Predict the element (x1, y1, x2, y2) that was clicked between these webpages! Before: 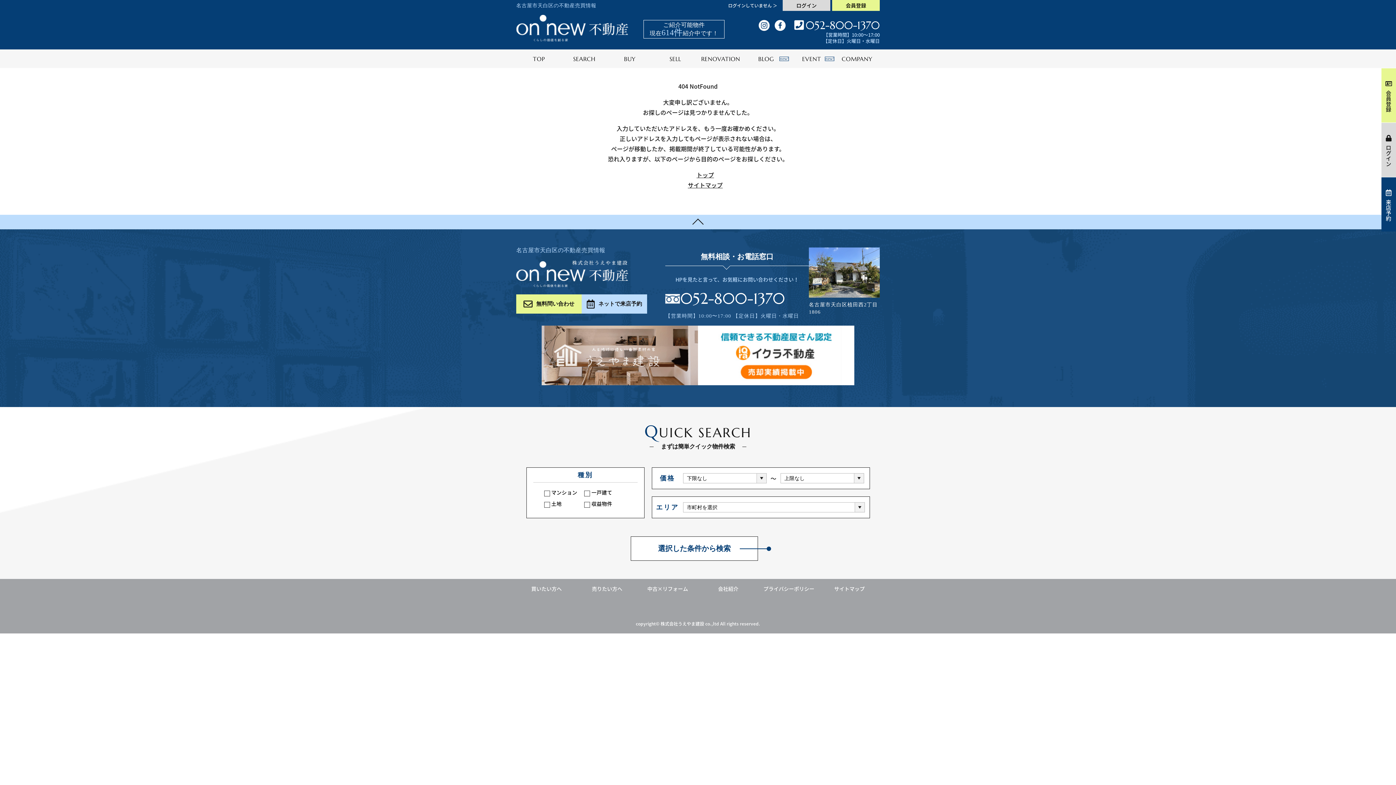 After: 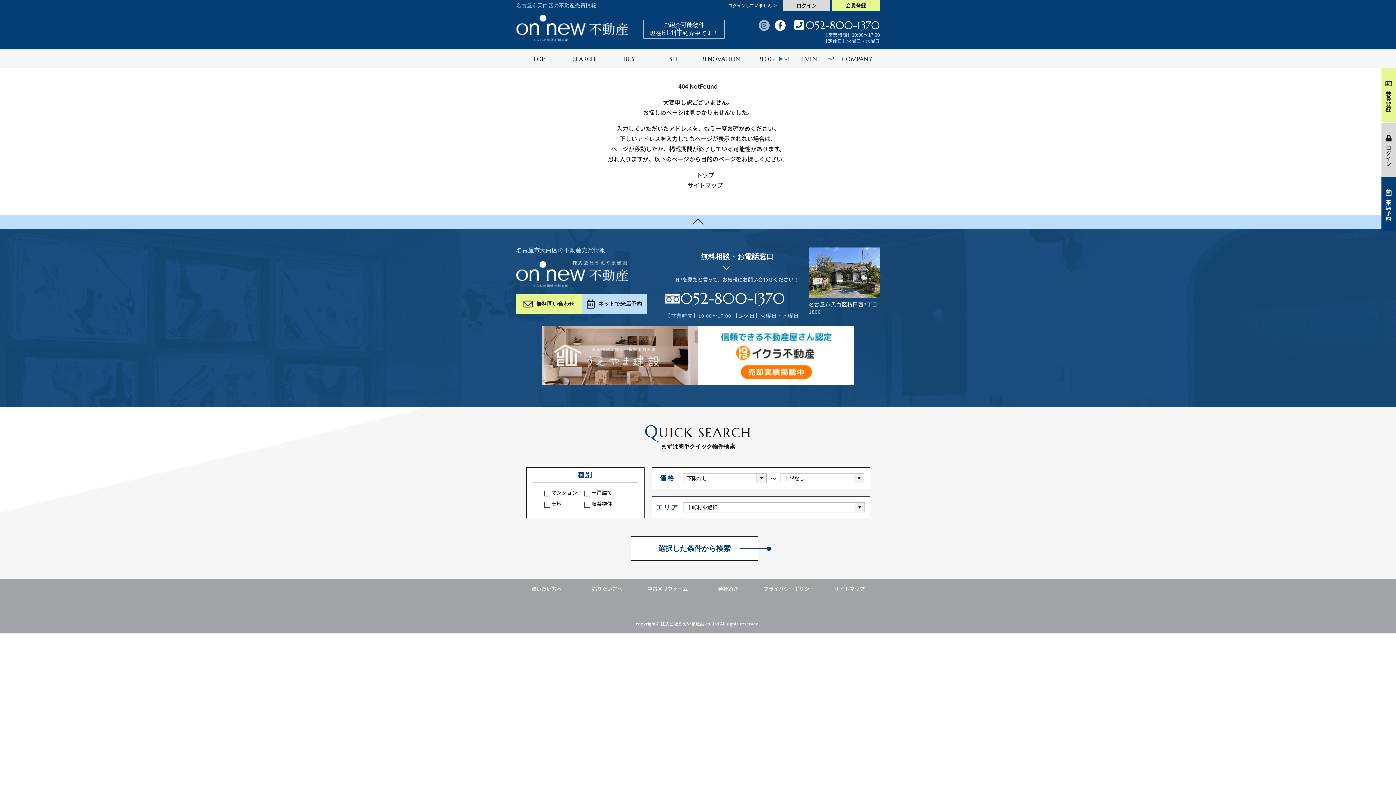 Action: bbox: (758, 20, 769, 30)